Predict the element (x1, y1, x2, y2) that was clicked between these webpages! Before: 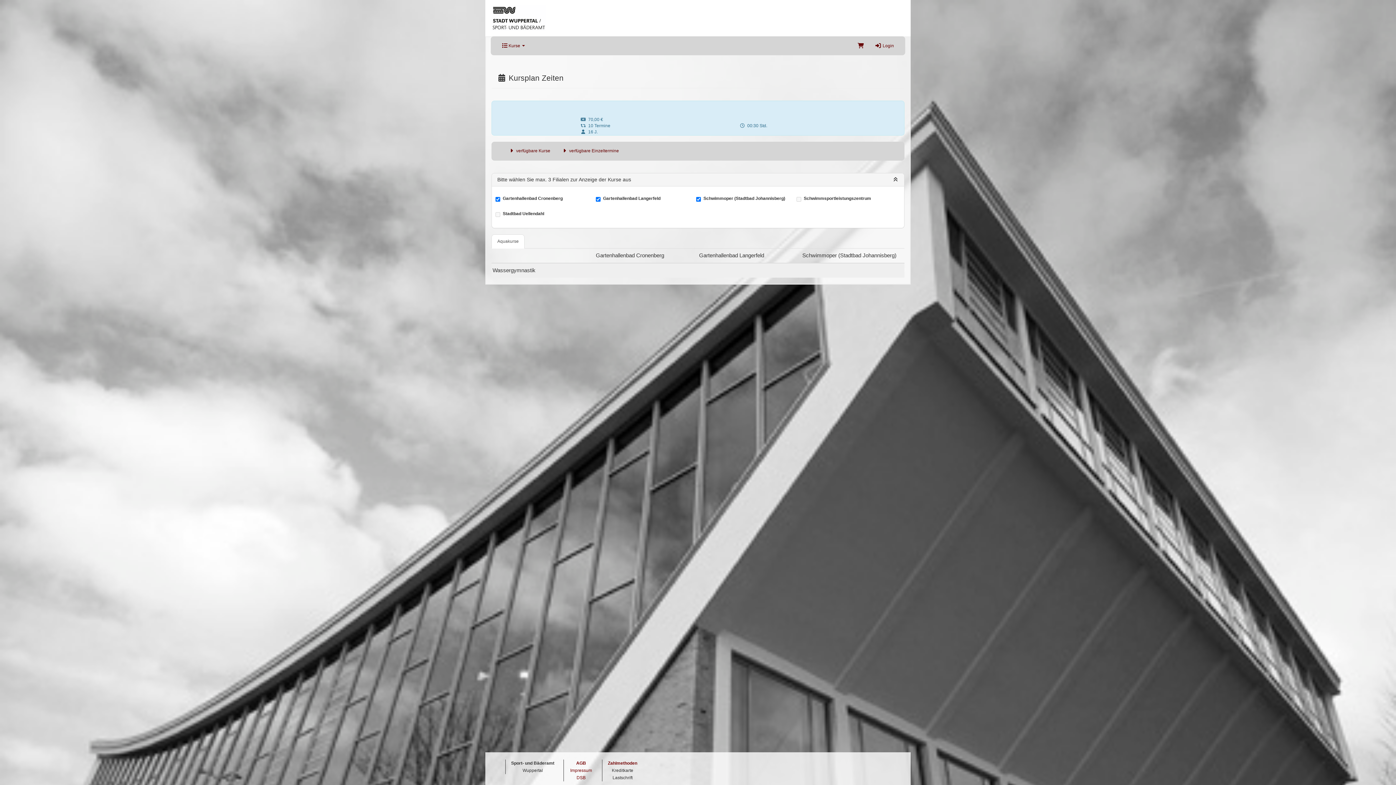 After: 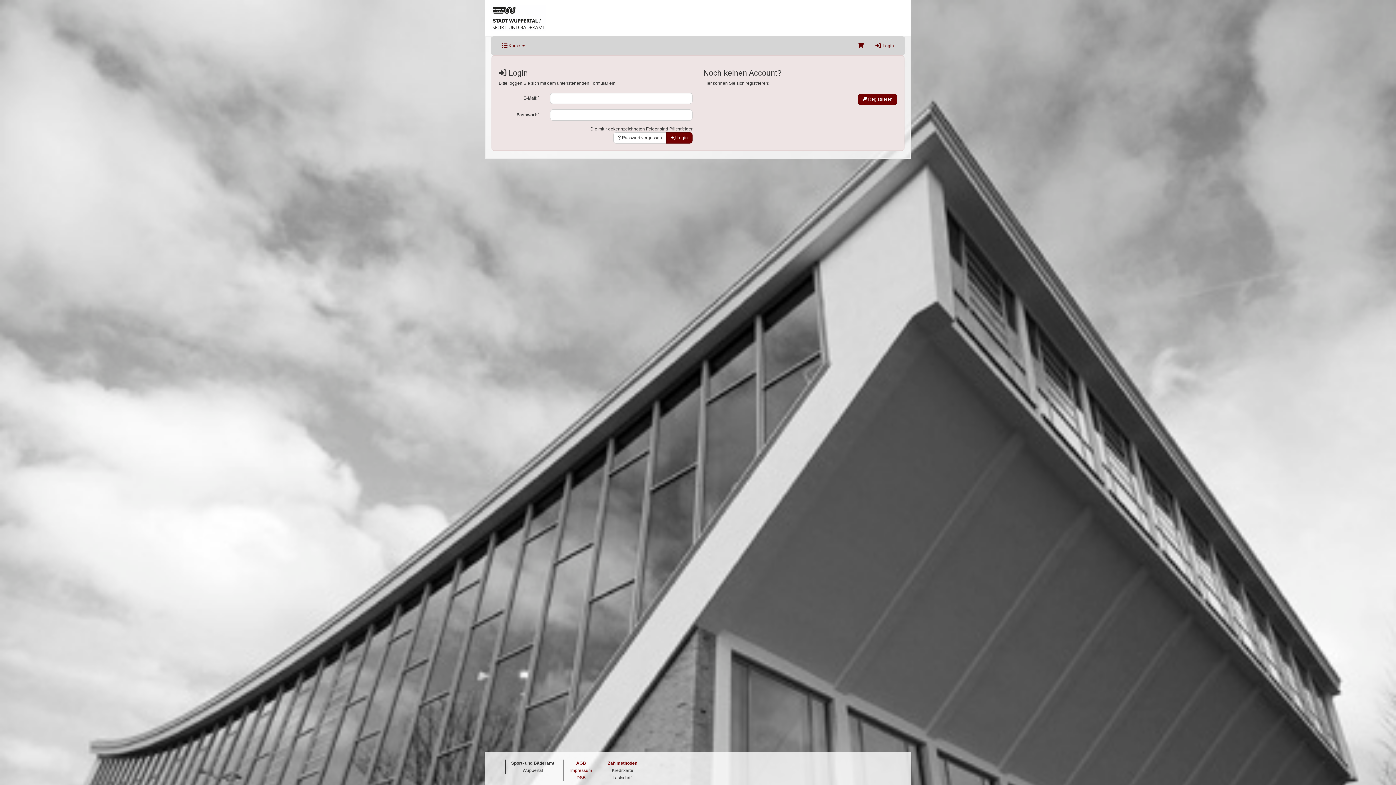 Action: label:  Login bbox: (869, 36, 899, 54)